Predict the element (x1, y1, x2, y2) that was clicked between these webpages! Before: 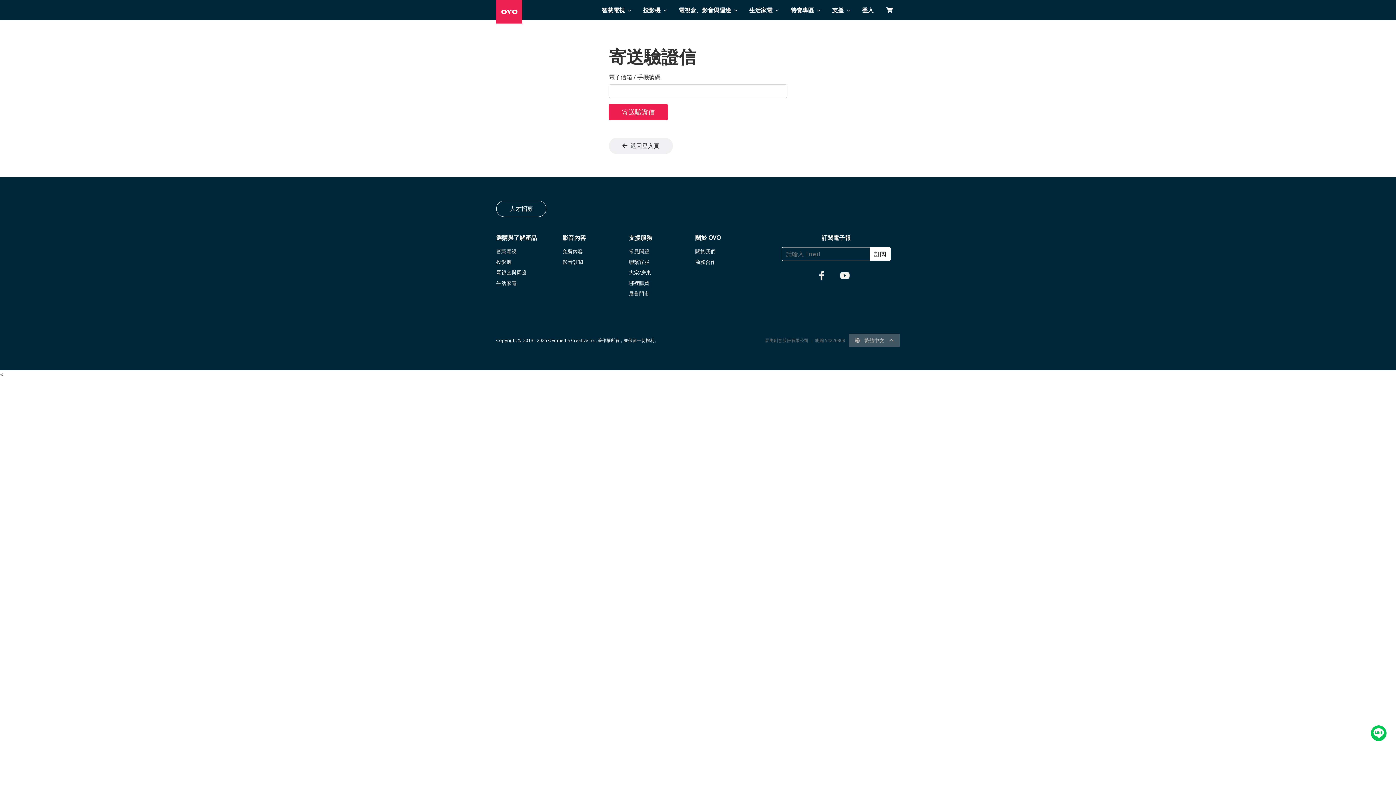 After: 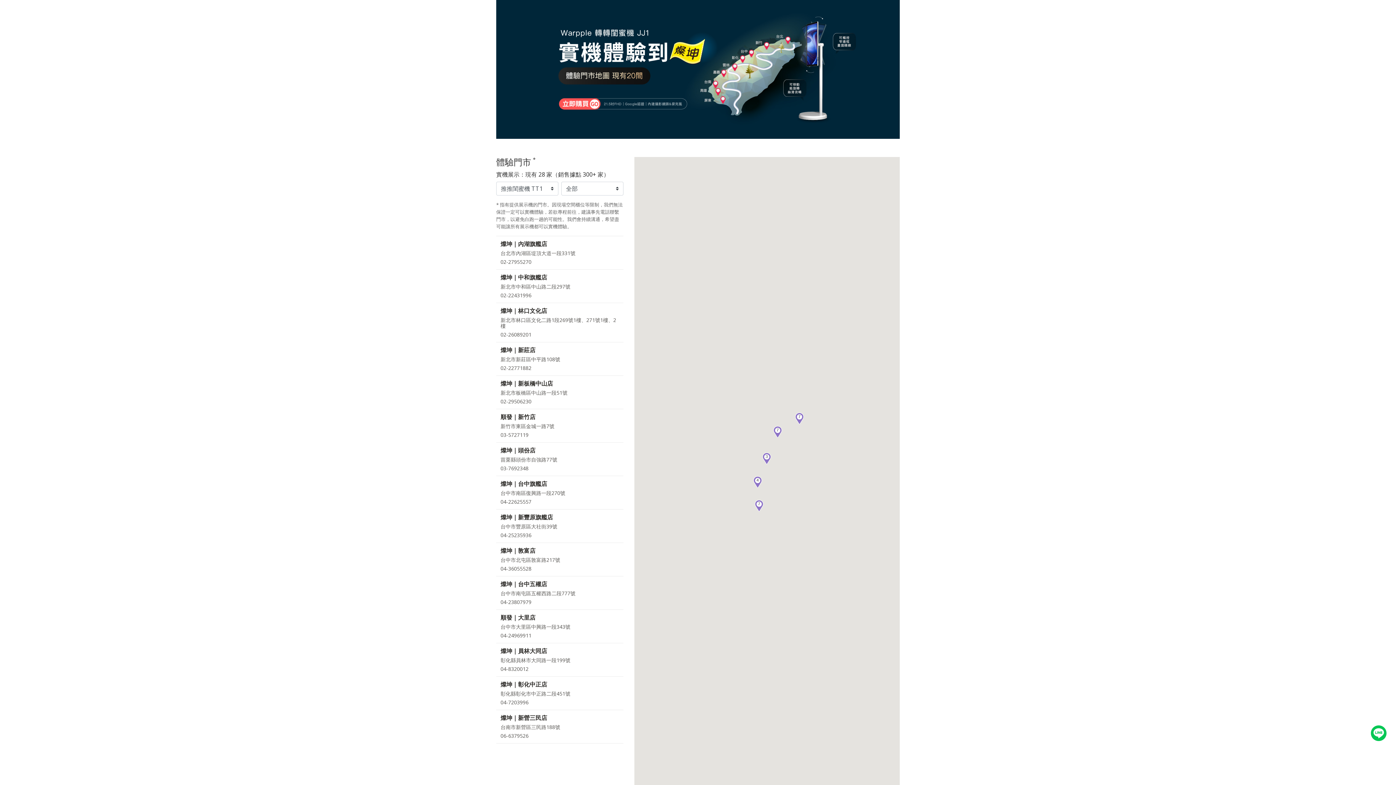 Action: bbox: (629, 288, 695, 298) label: 展售門市